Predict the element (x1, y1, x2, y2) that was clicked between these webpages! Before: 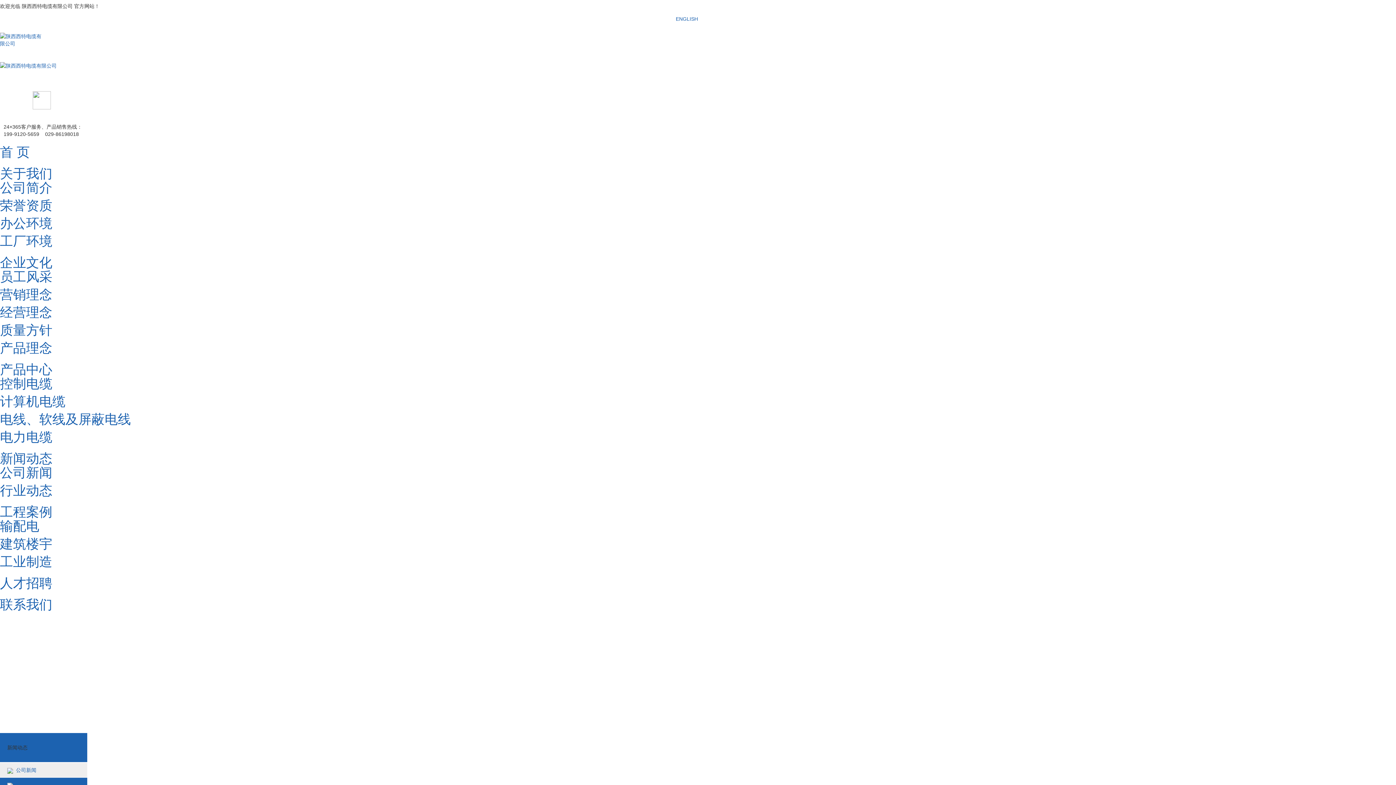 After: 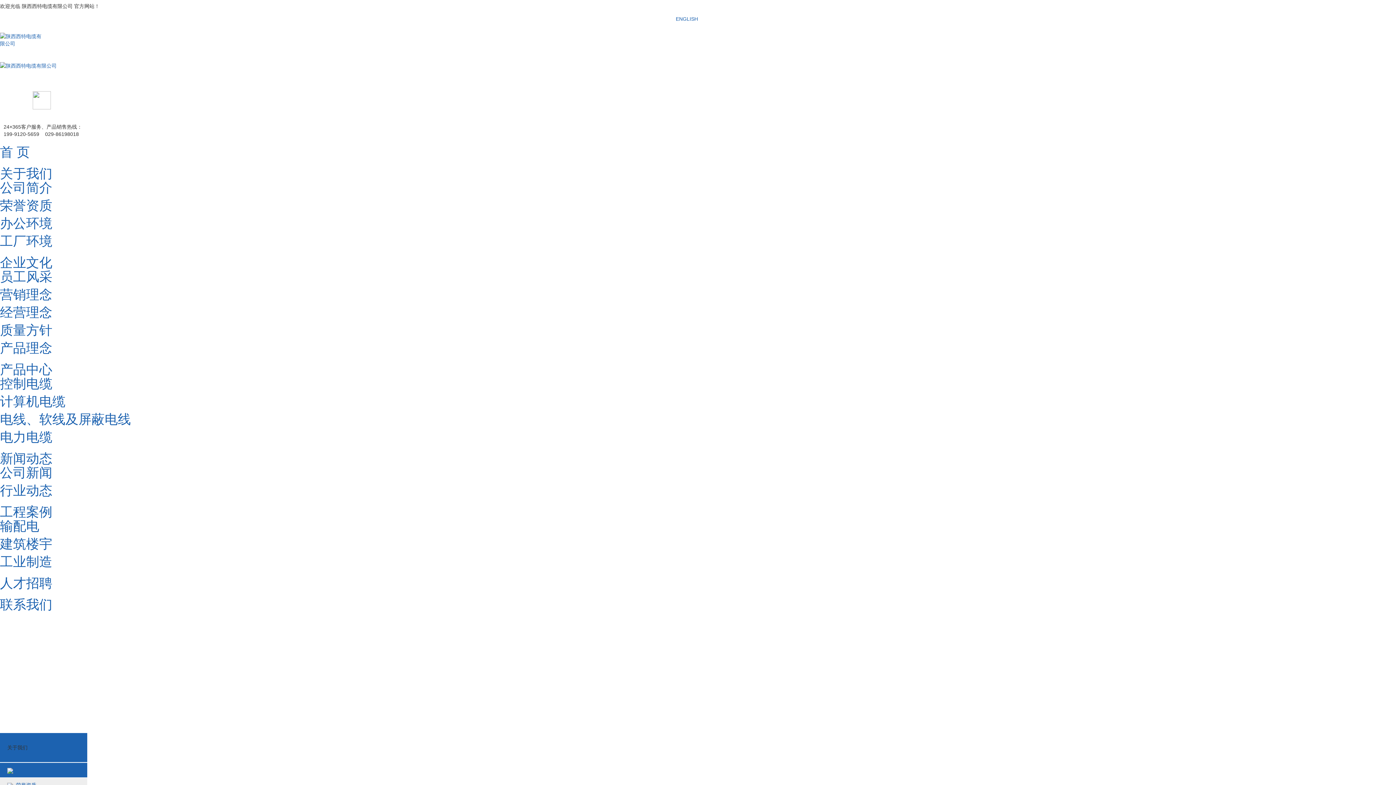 Action: bbox: (0, 180, 52, 195) label: 公司简介